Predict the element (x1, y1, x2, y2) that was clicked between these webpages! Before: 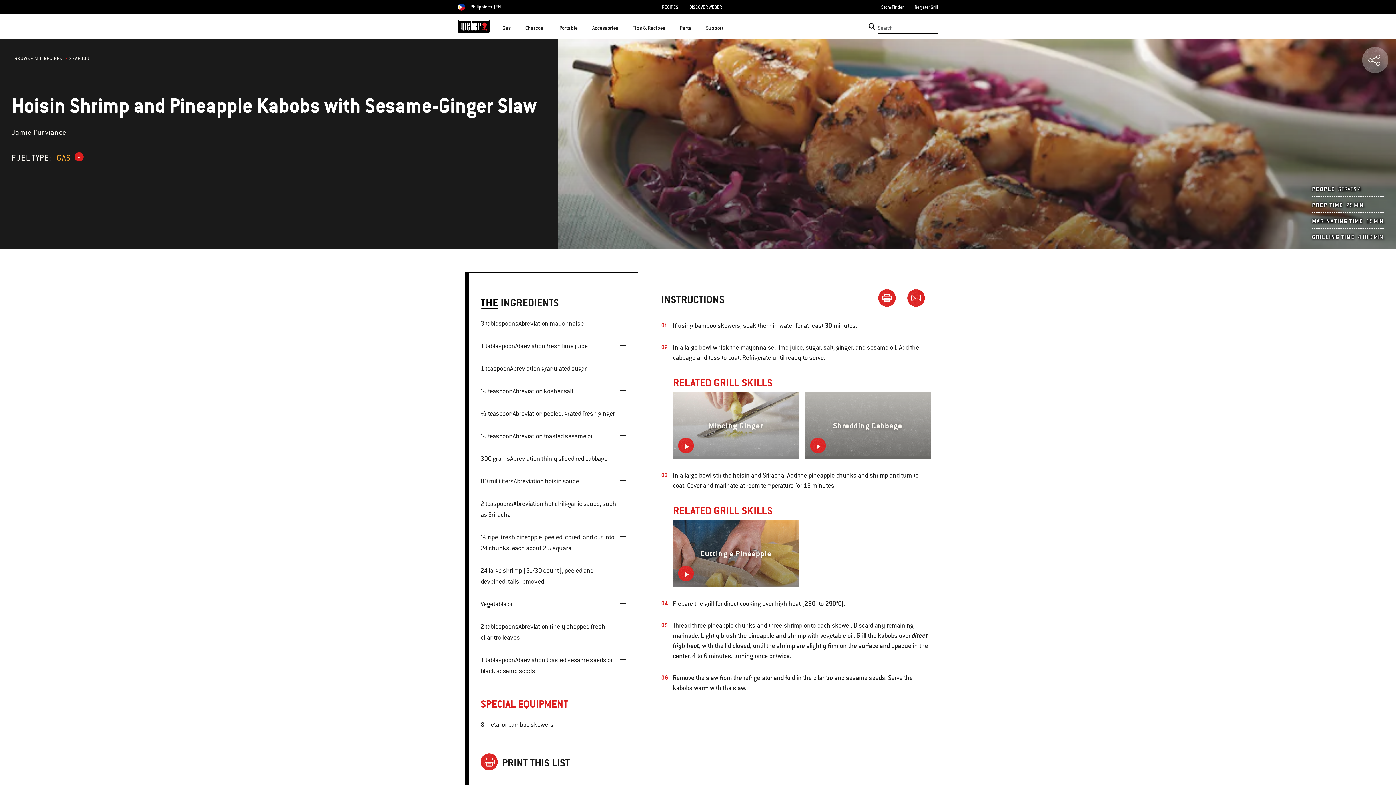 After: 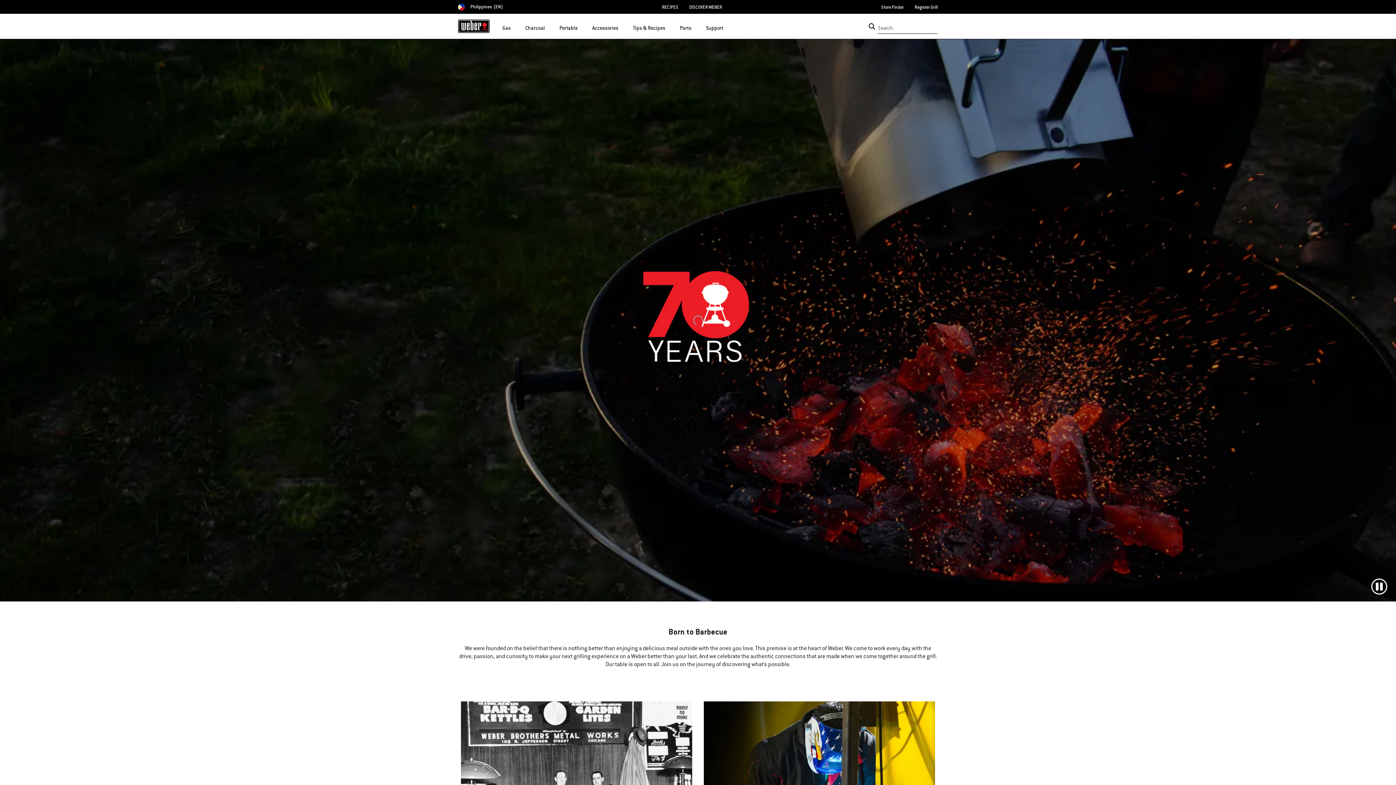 Action: label: DISCOVER WEBER bbox: (689, 4, 722, 10)